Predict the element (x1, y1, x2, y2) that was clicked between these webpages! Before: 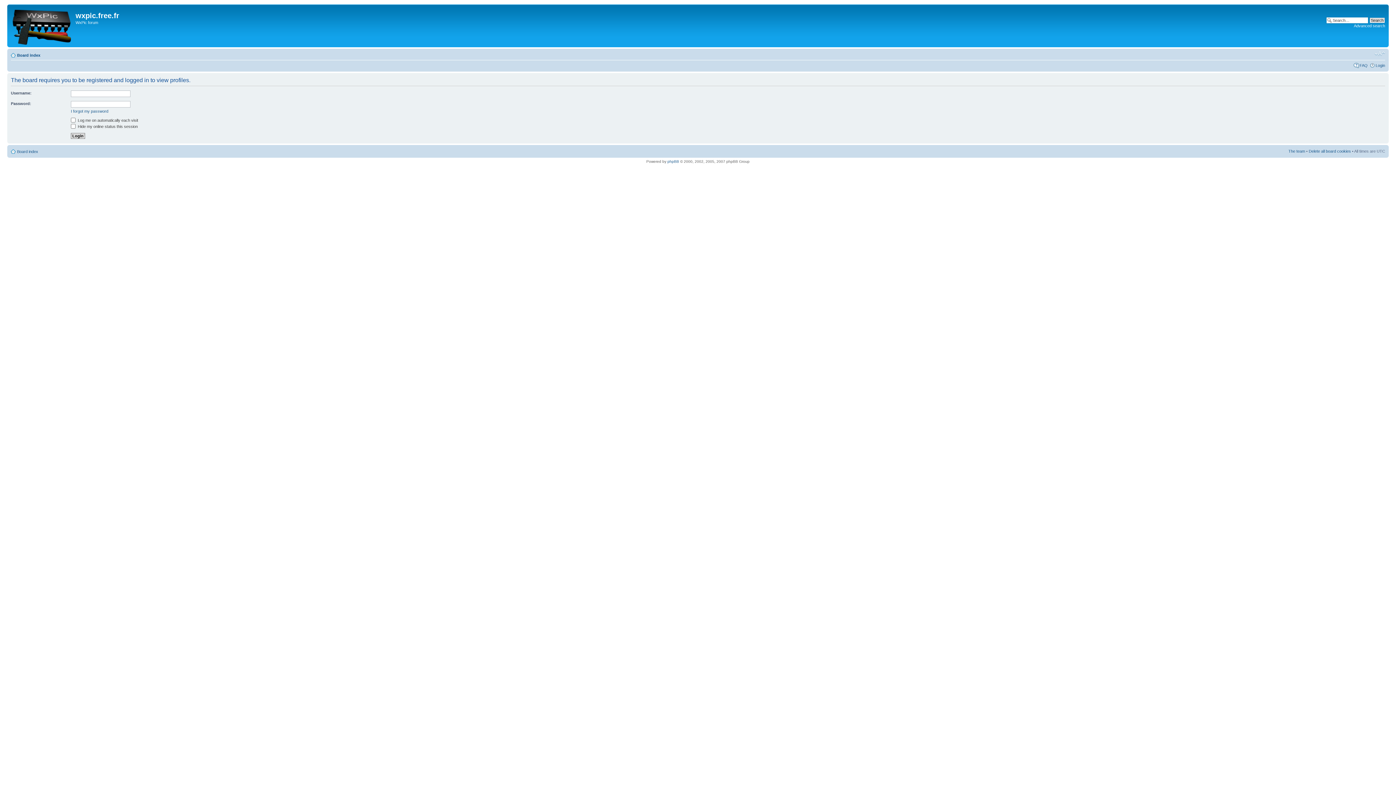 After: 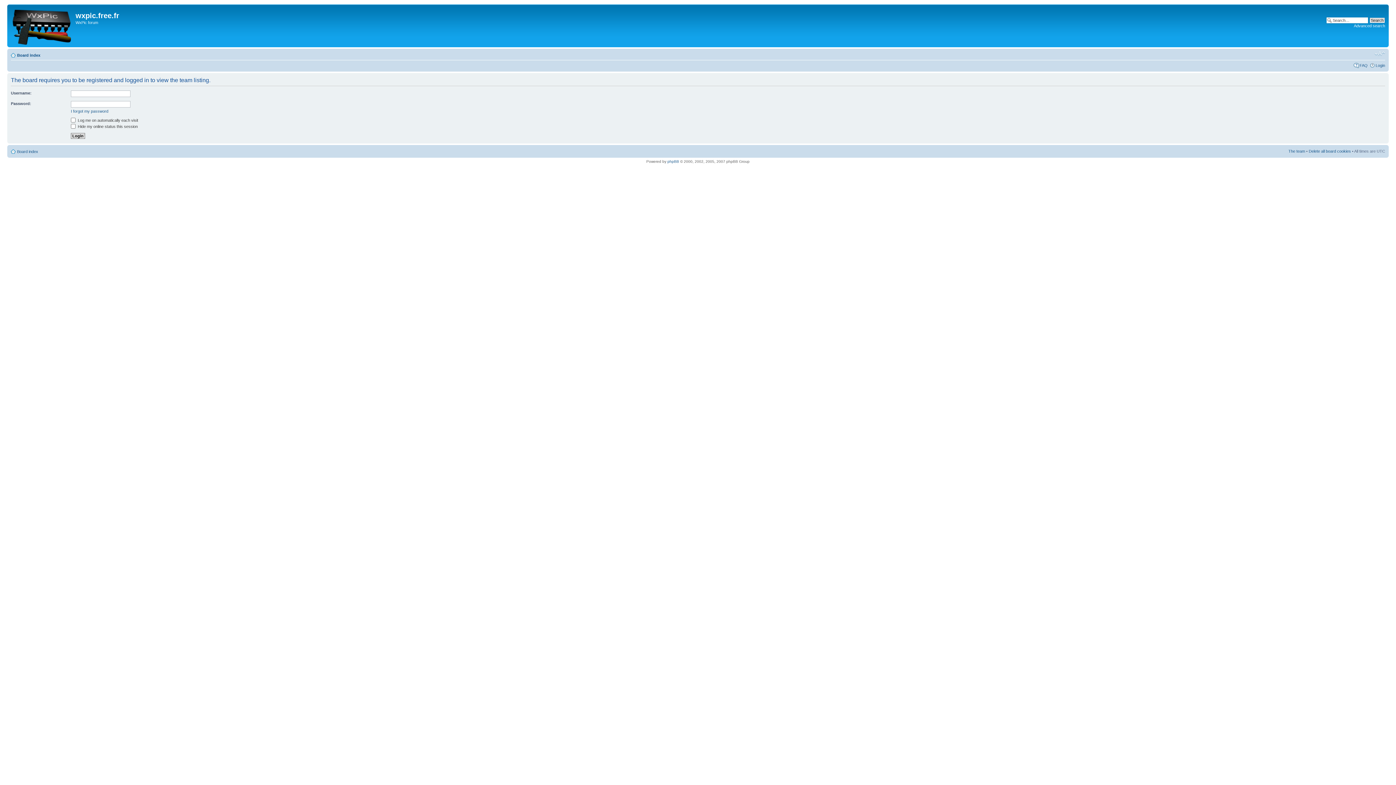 Action: label: The team bbox: (1288, 149, 1305, 153)